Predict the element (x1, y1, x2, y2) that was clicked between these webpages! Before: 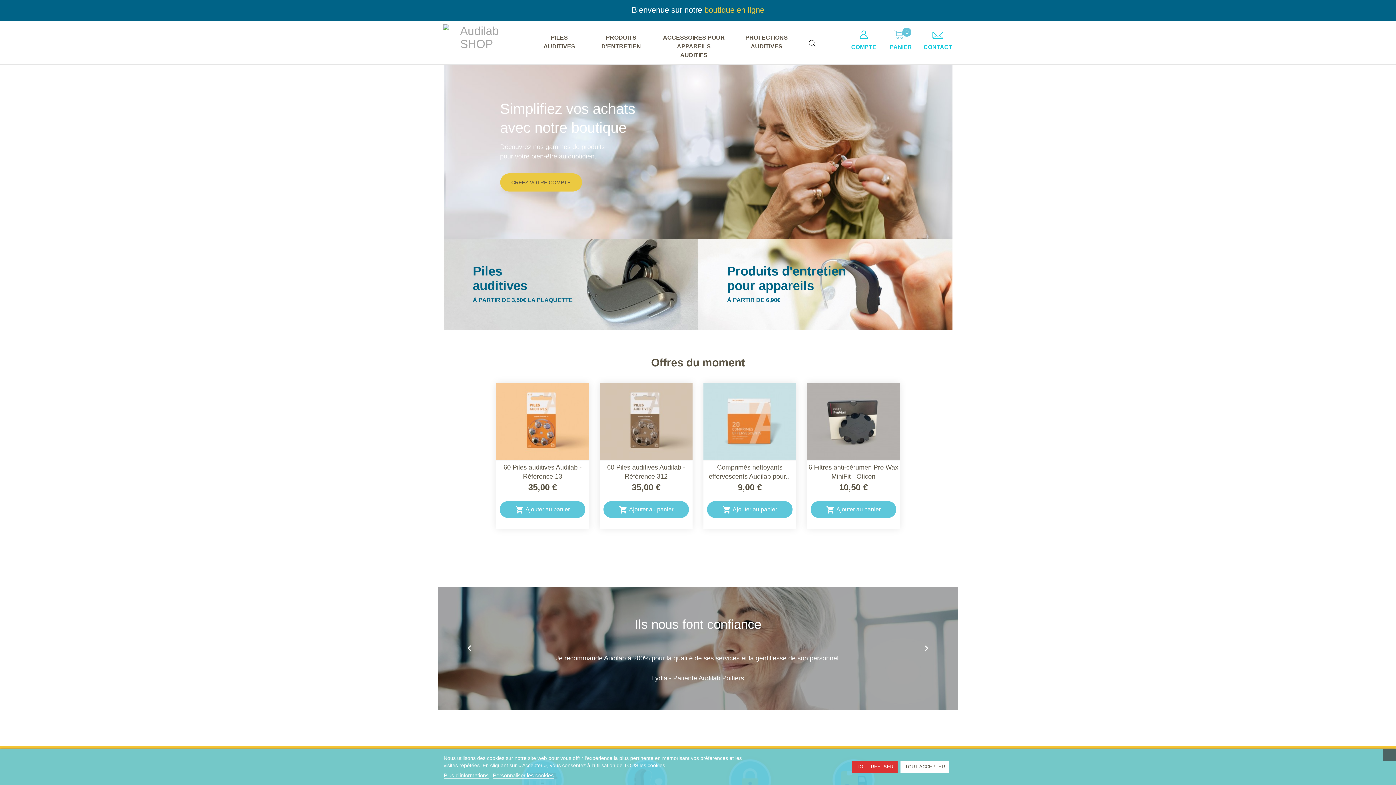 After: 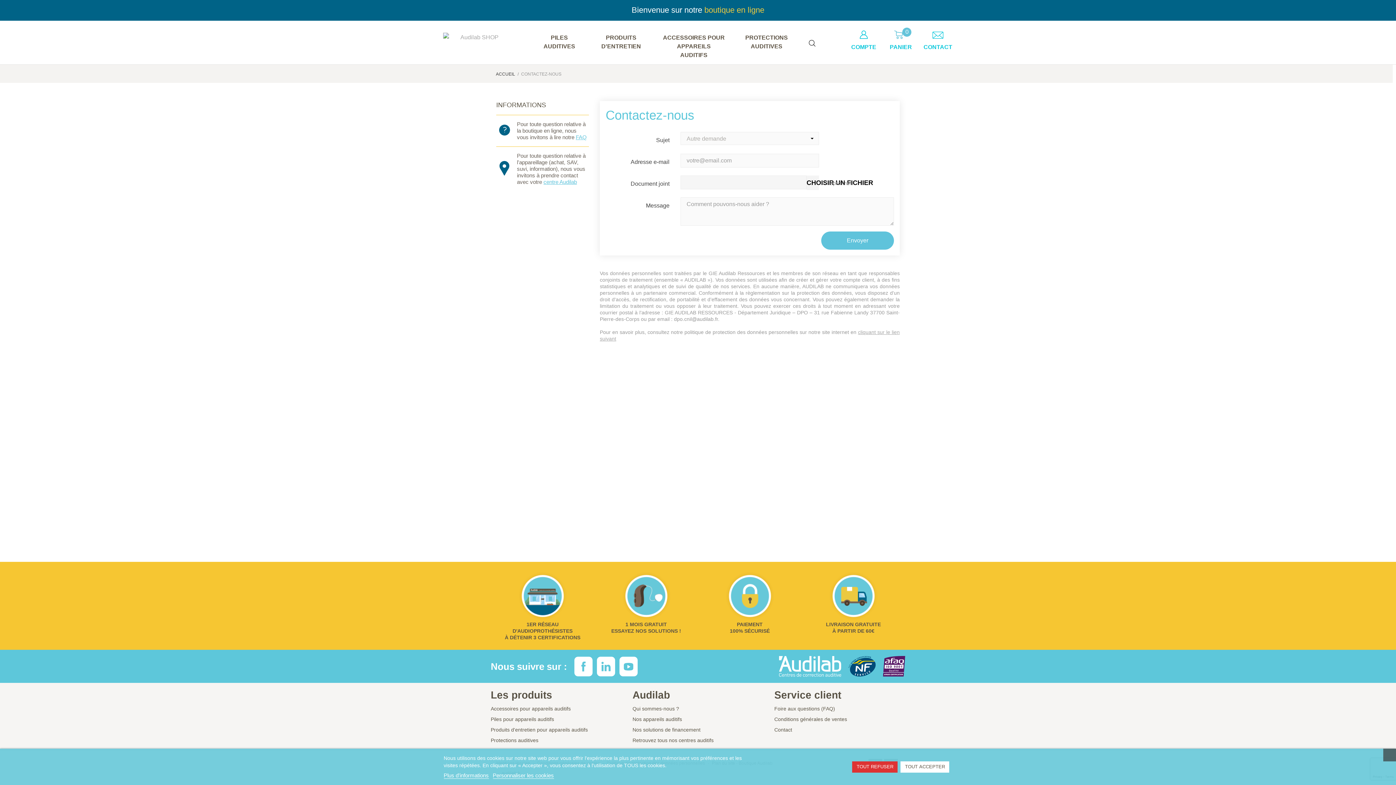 Action: bbox: (923, 30, 952, 51) label: CONTACT